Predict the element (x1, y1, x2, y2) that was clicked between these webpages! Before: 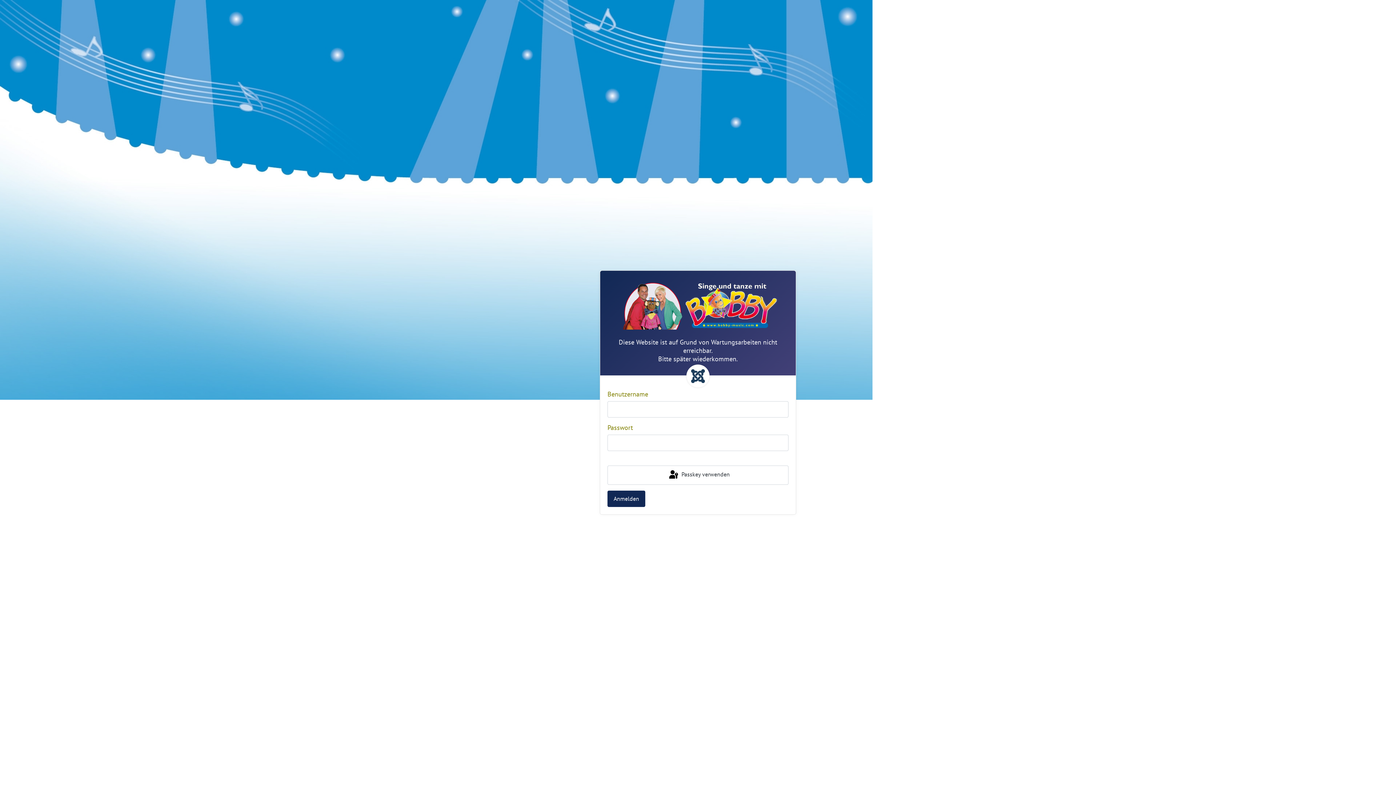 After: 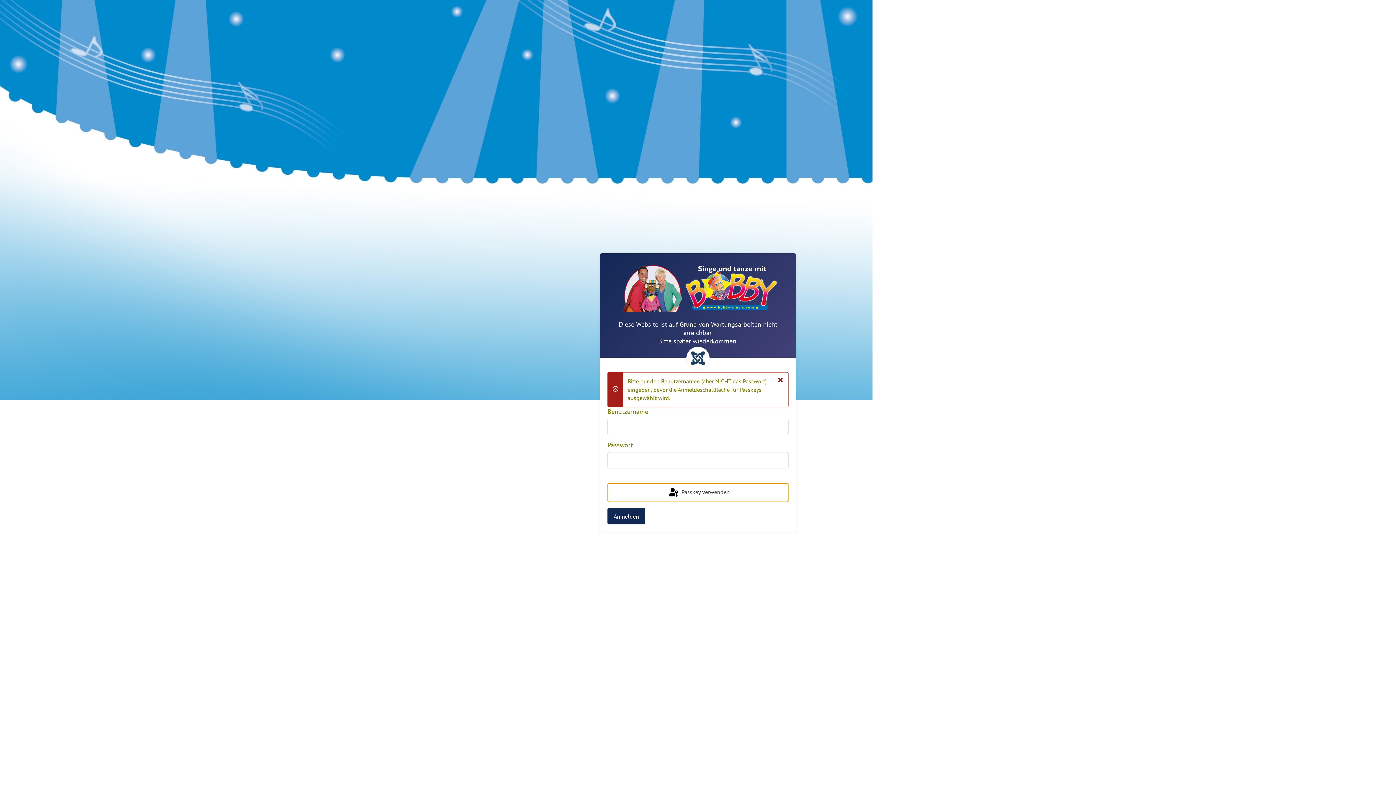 Action: bbox: (607, 465, 788, 485) label:  Passkey verwenden